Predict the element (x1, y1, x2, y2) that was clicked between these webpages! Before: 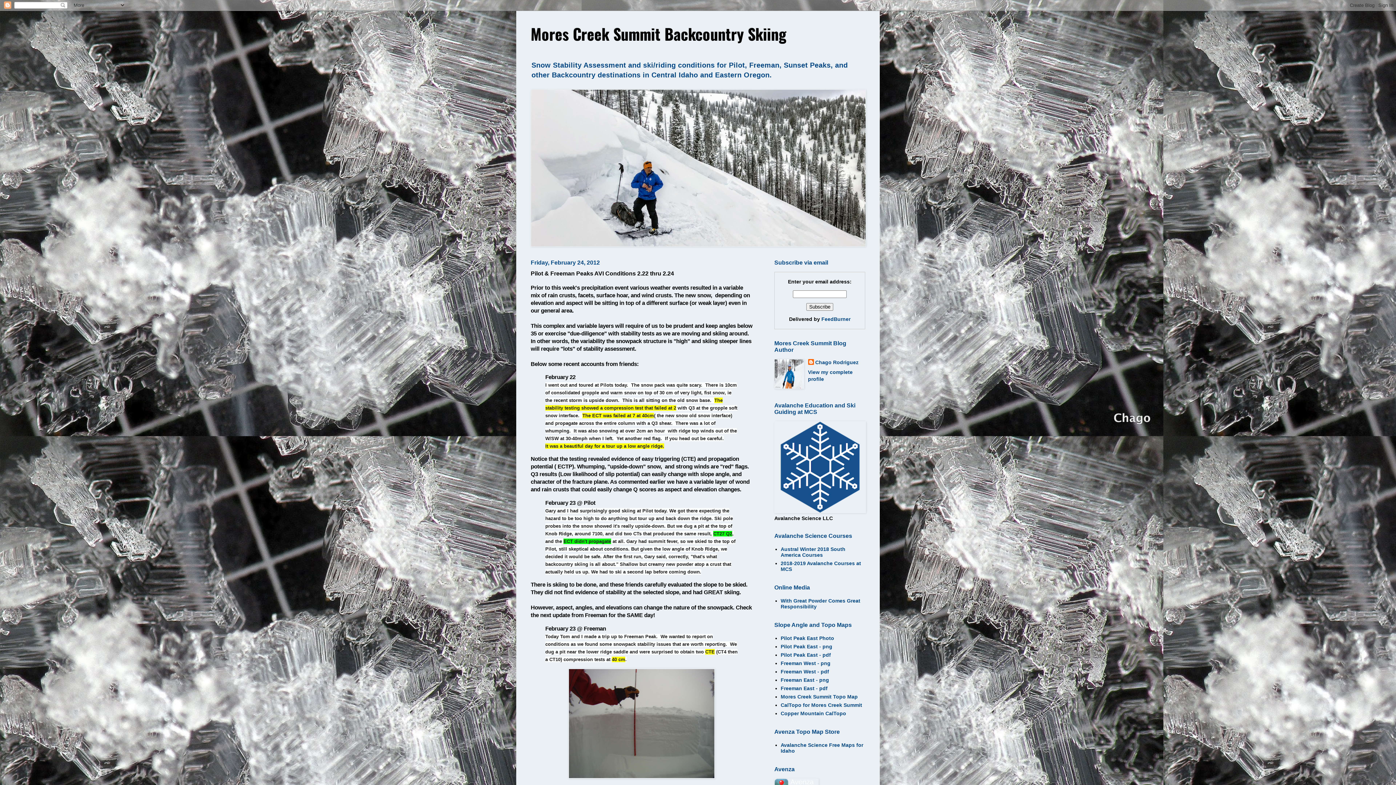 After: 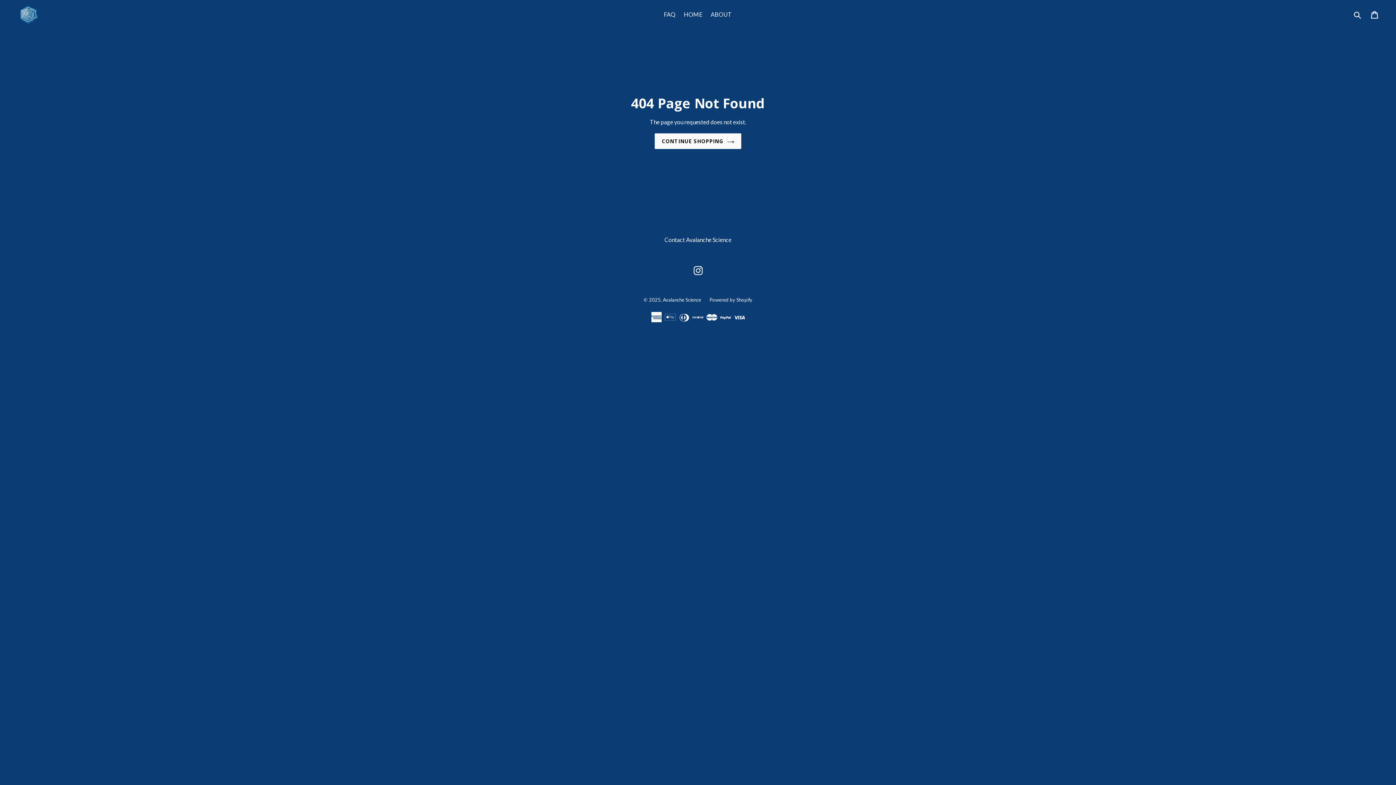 Action: label: Austral Winter 2018 South America Courses bbox: (780, 546, 845, 558)